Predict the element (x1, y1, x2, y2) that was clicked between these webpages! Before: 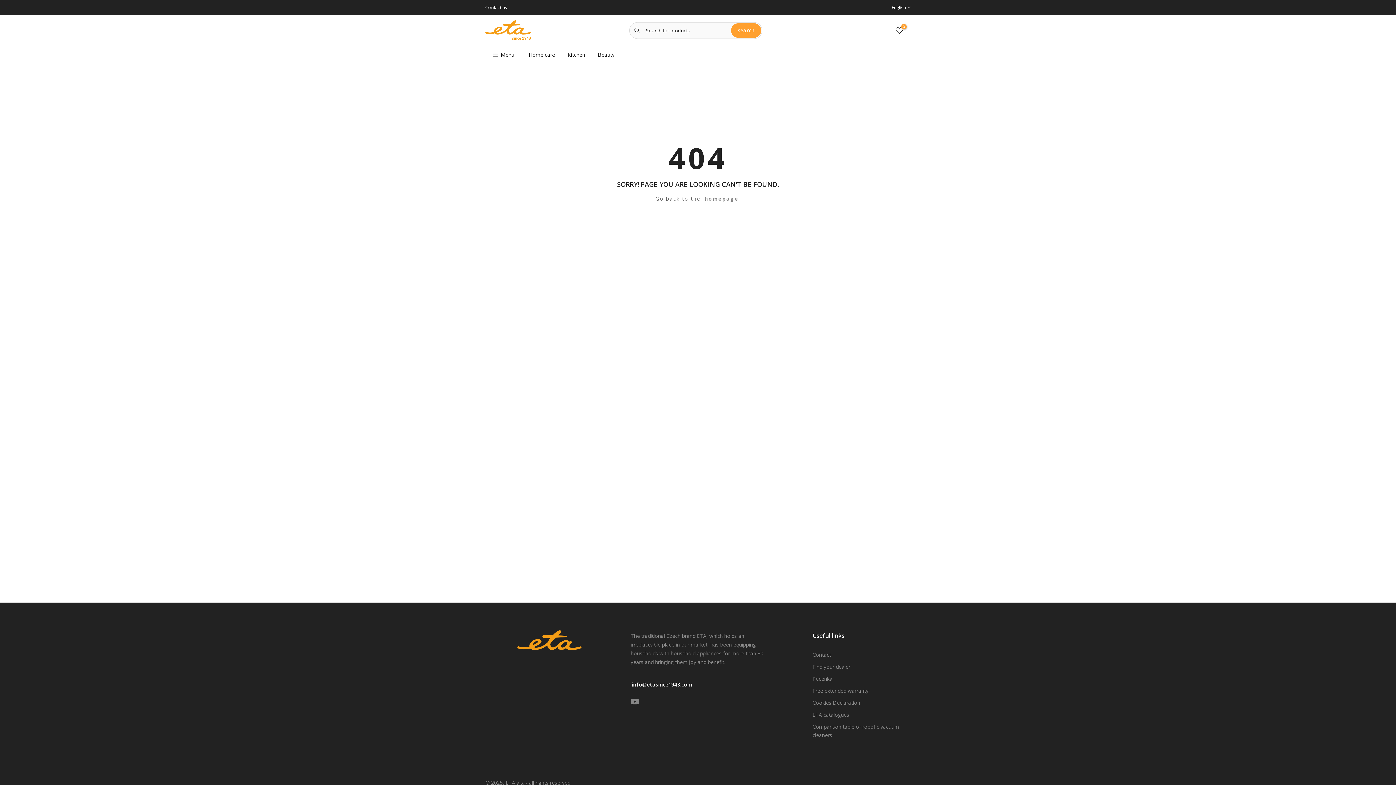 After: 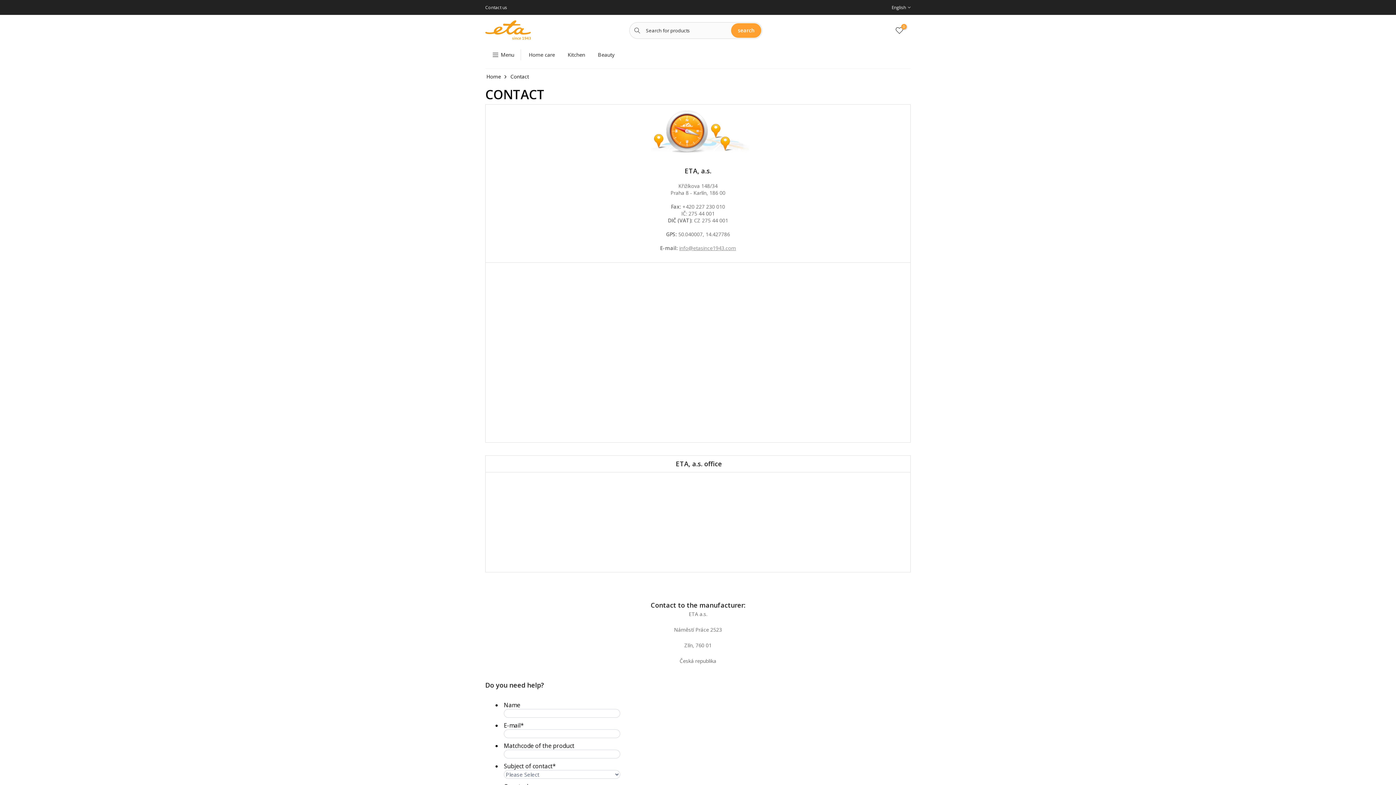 Action: label: Contact us bbox: (485, -9, 514, 10)